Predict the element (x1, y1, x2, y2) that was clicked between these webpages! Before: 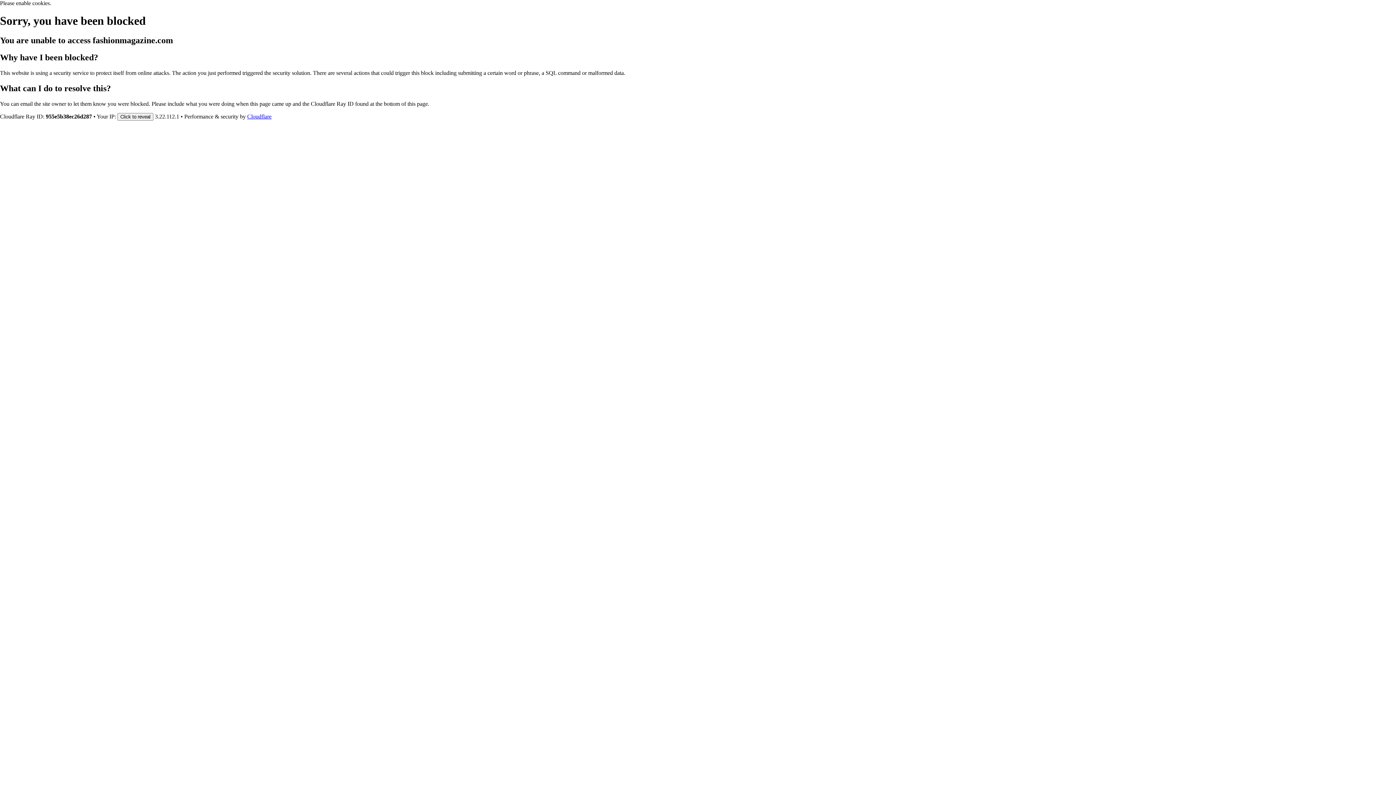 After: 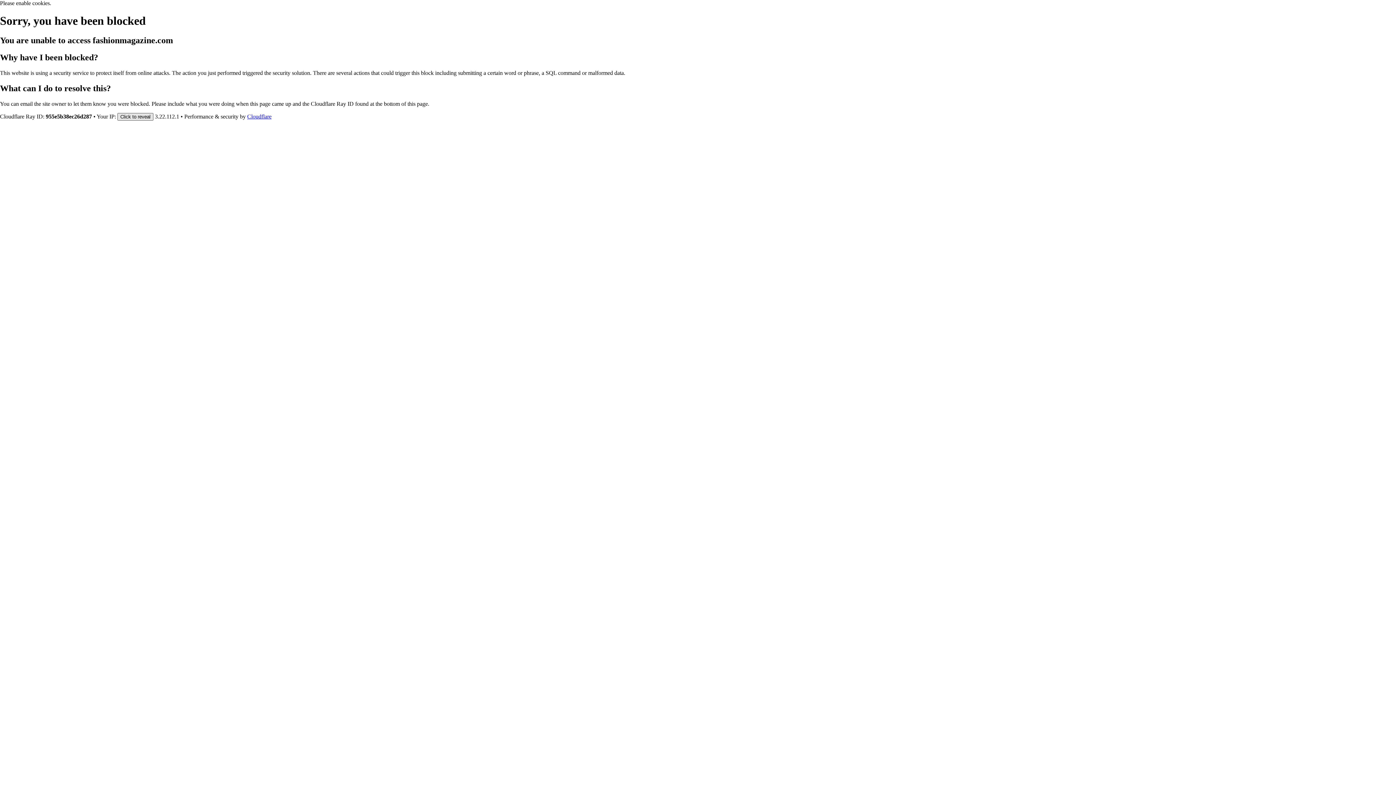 Action: label: Click to reveal bbox: (117, 112, 153, 120)